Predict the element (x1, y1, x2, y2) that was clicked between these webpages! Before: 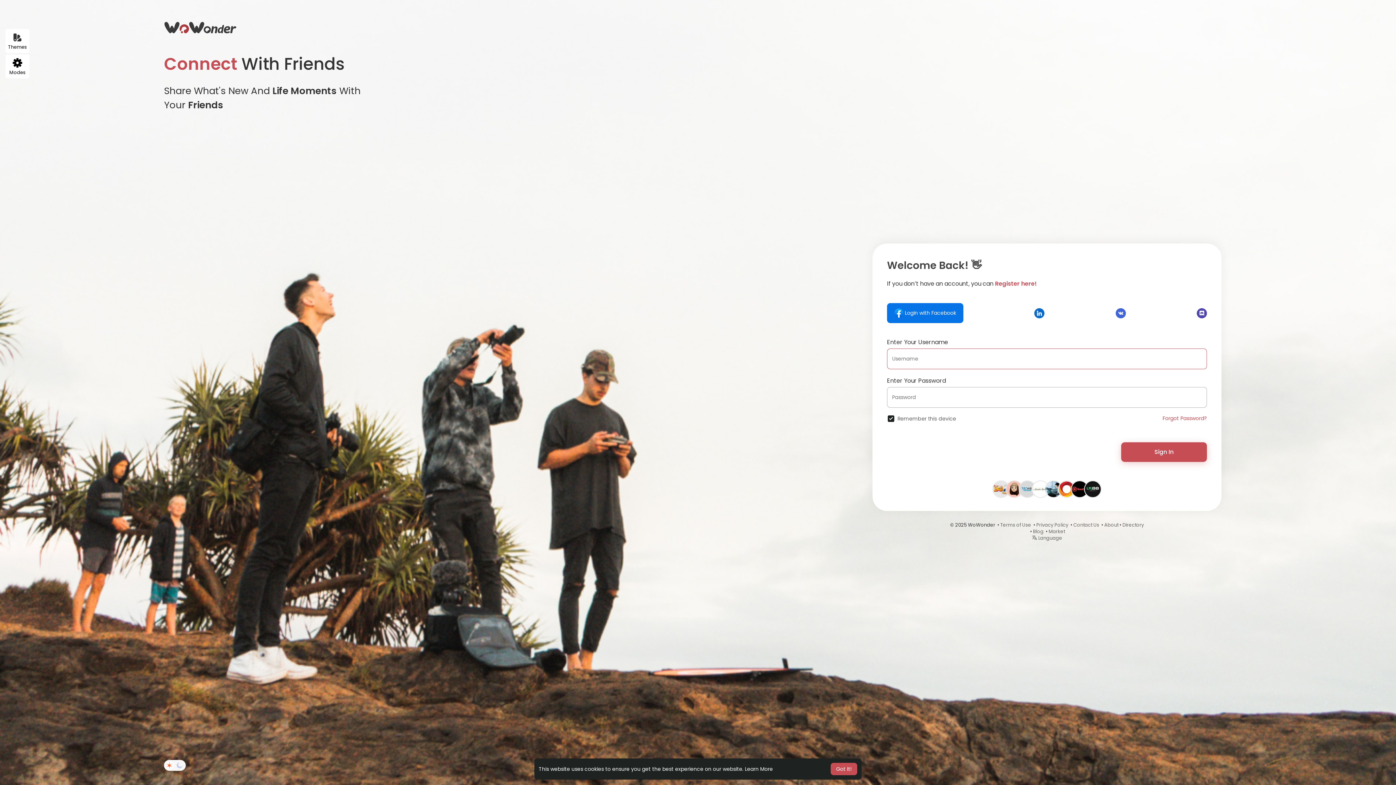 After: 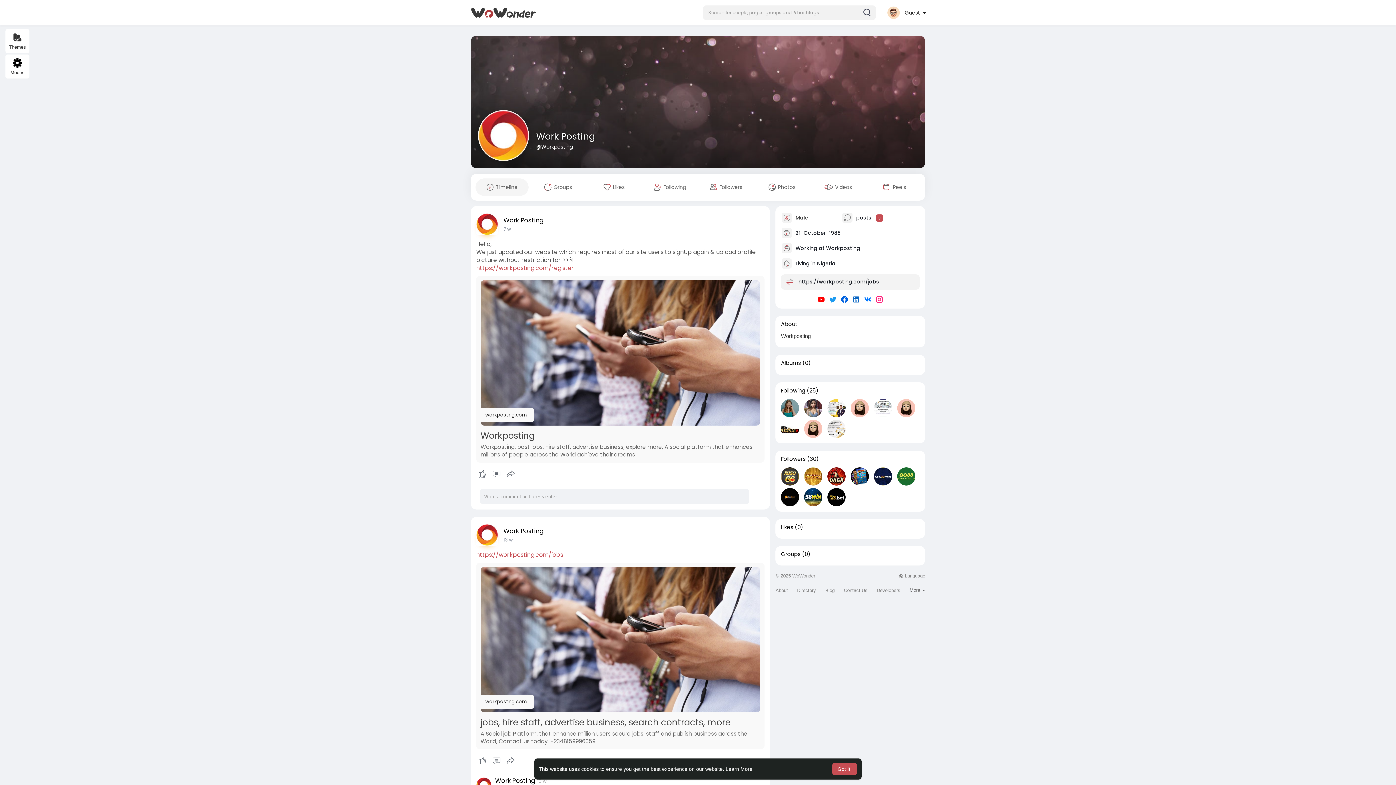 Action: bbox: (1058, 485, 1074, 492)